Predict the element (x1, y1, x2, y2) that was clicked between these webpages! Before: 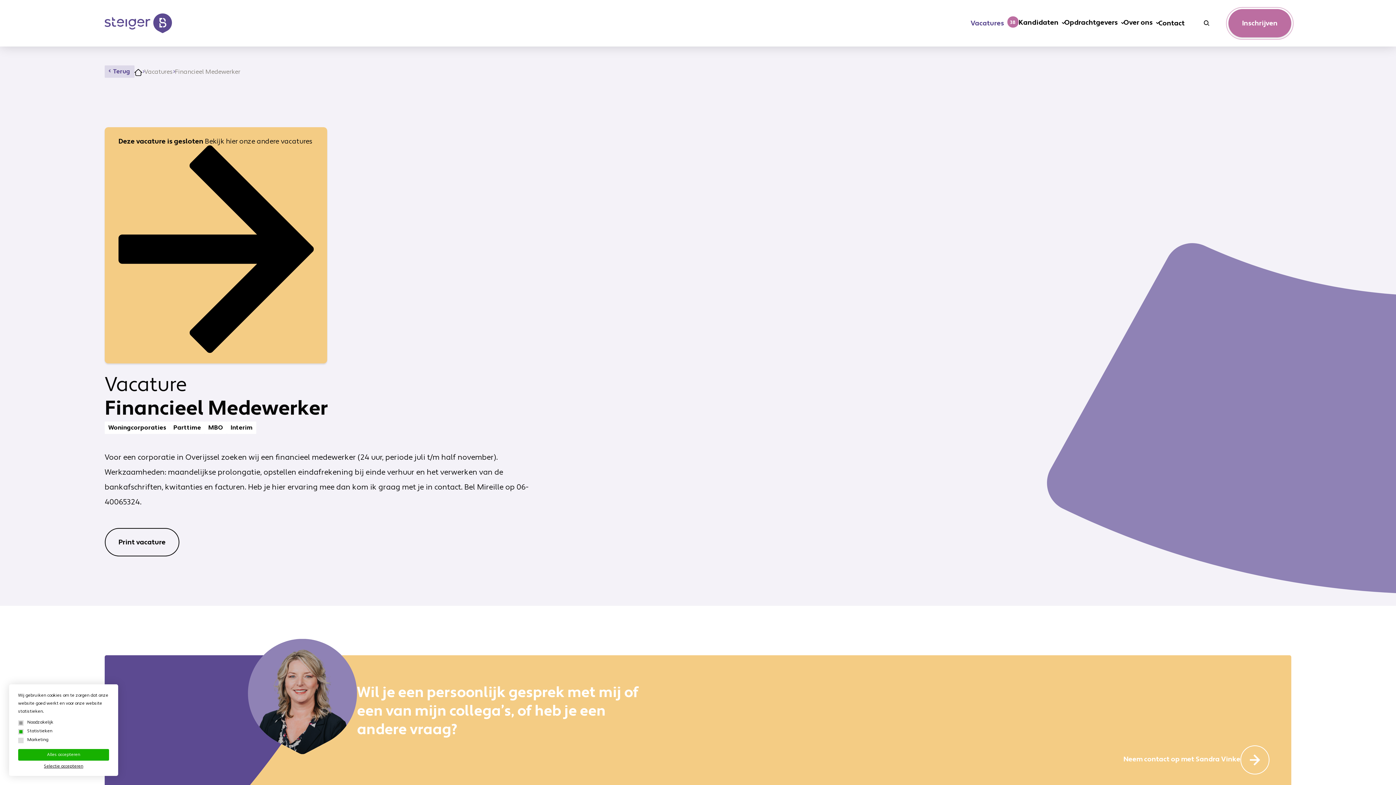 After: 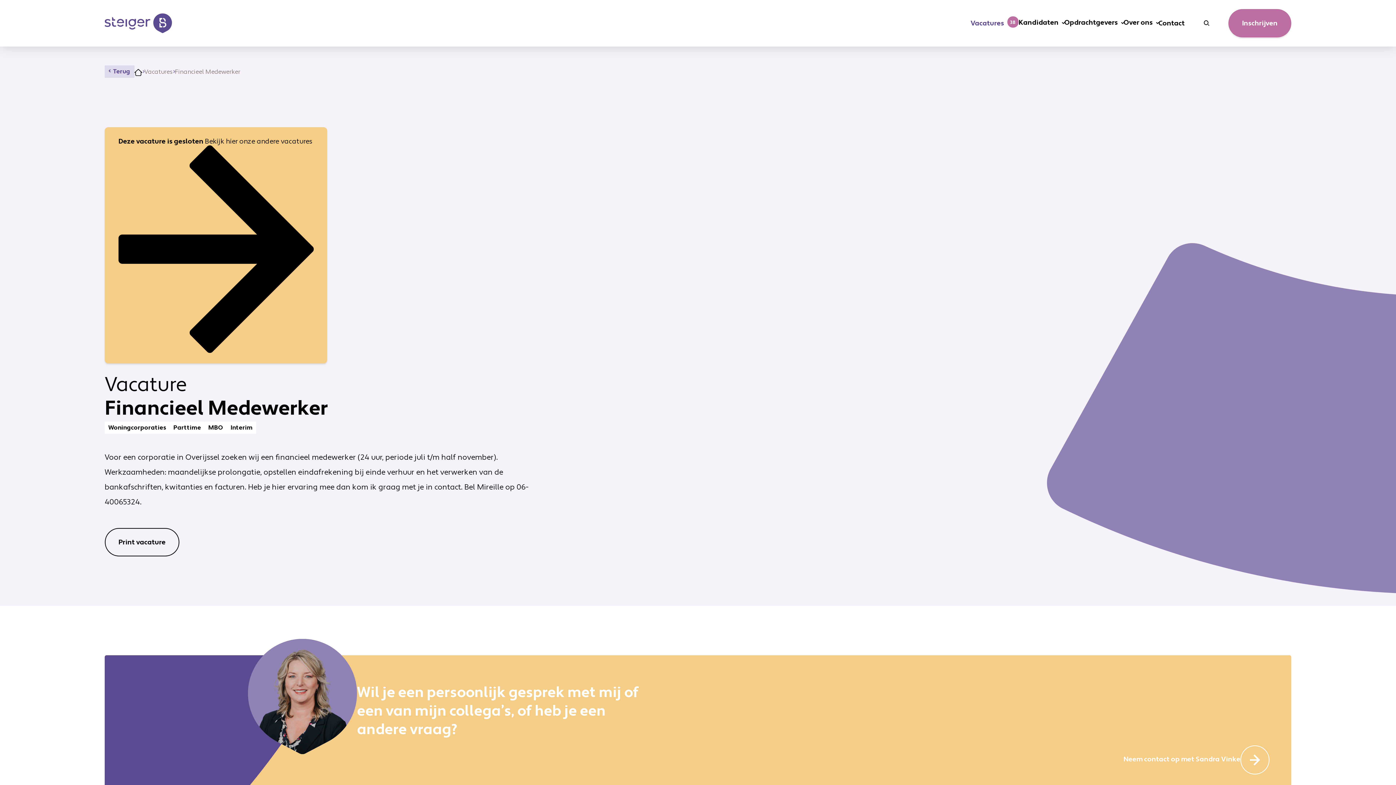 Action: label: Selectie accepteren bbox: (18, 764, 109, 769)